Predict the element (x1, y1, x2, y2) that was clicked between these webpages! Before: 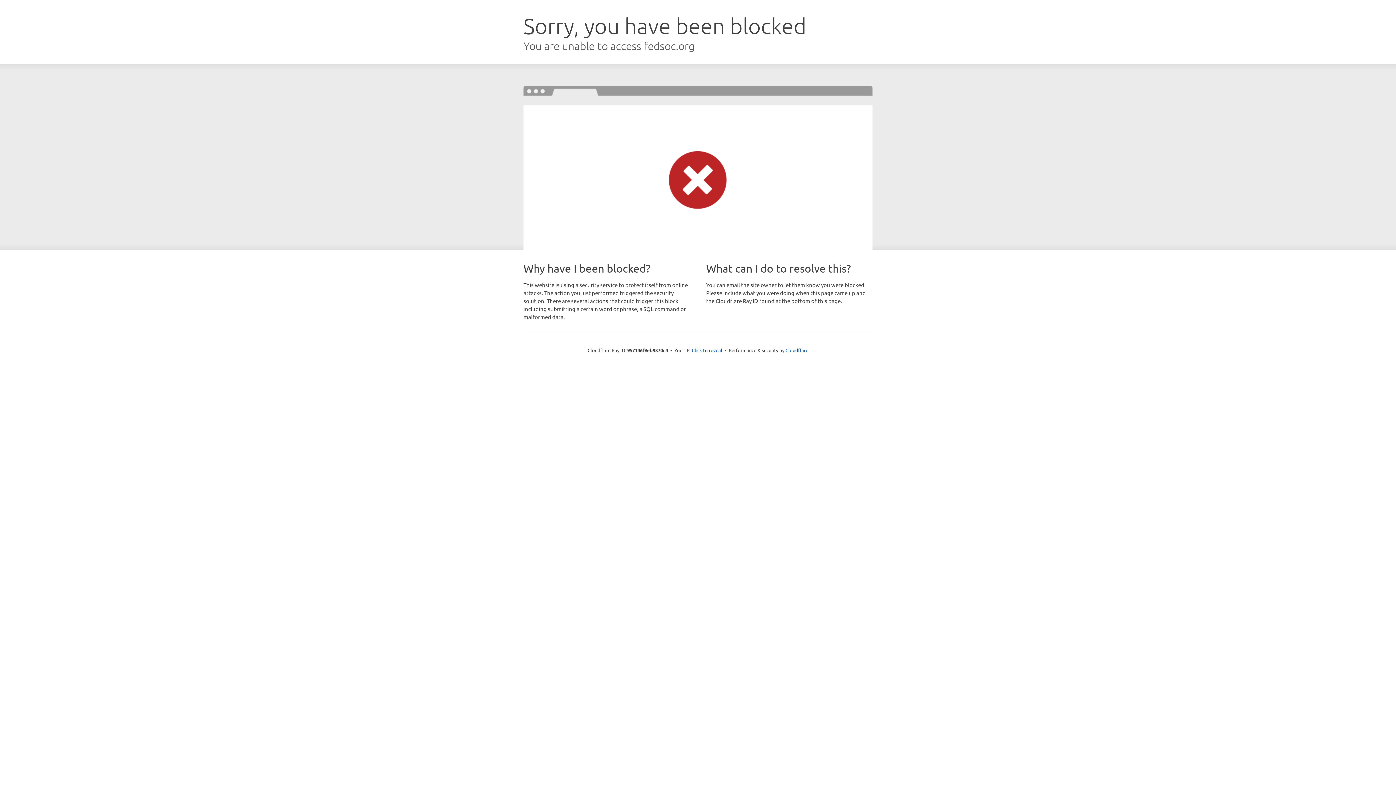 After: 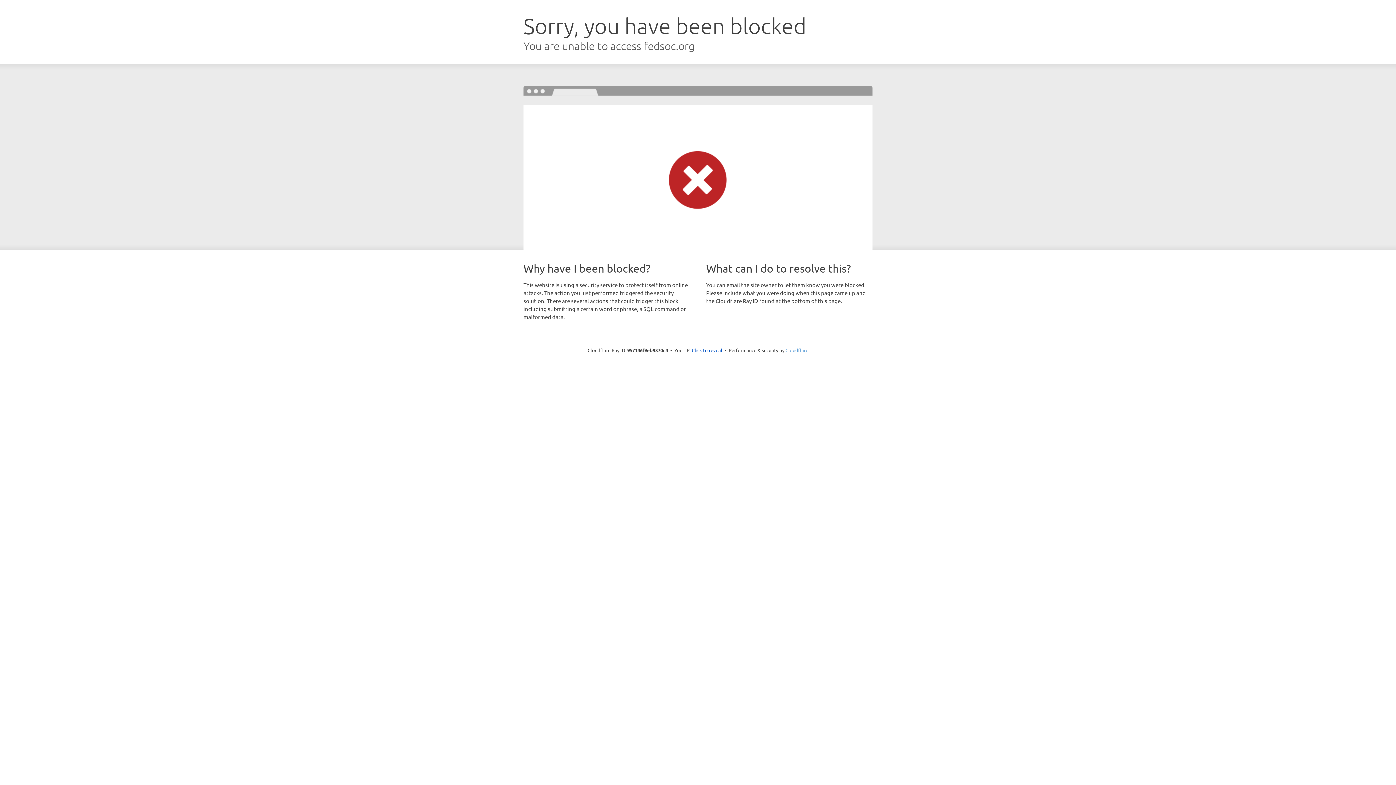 Action: label: Cloudflare bbox: (785, 347, 808, 353)